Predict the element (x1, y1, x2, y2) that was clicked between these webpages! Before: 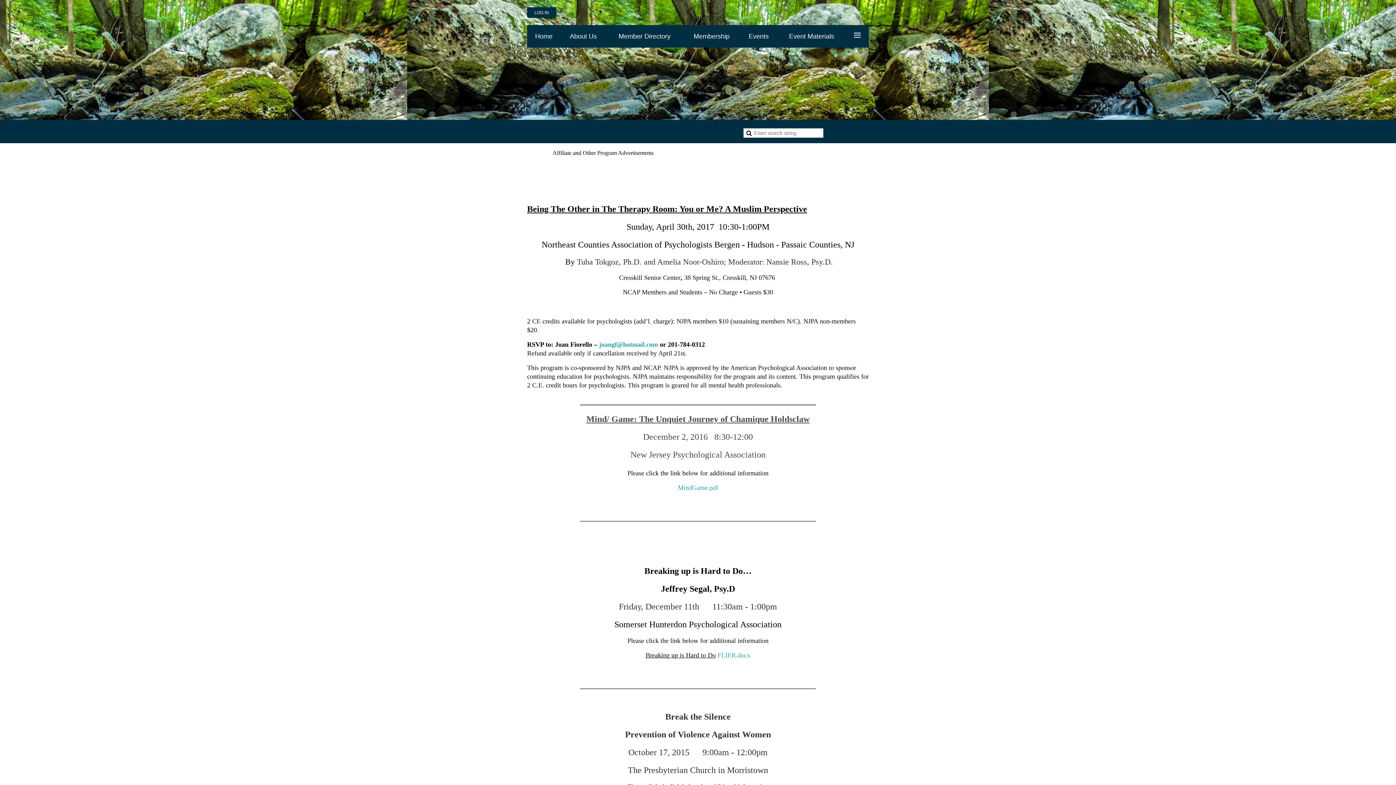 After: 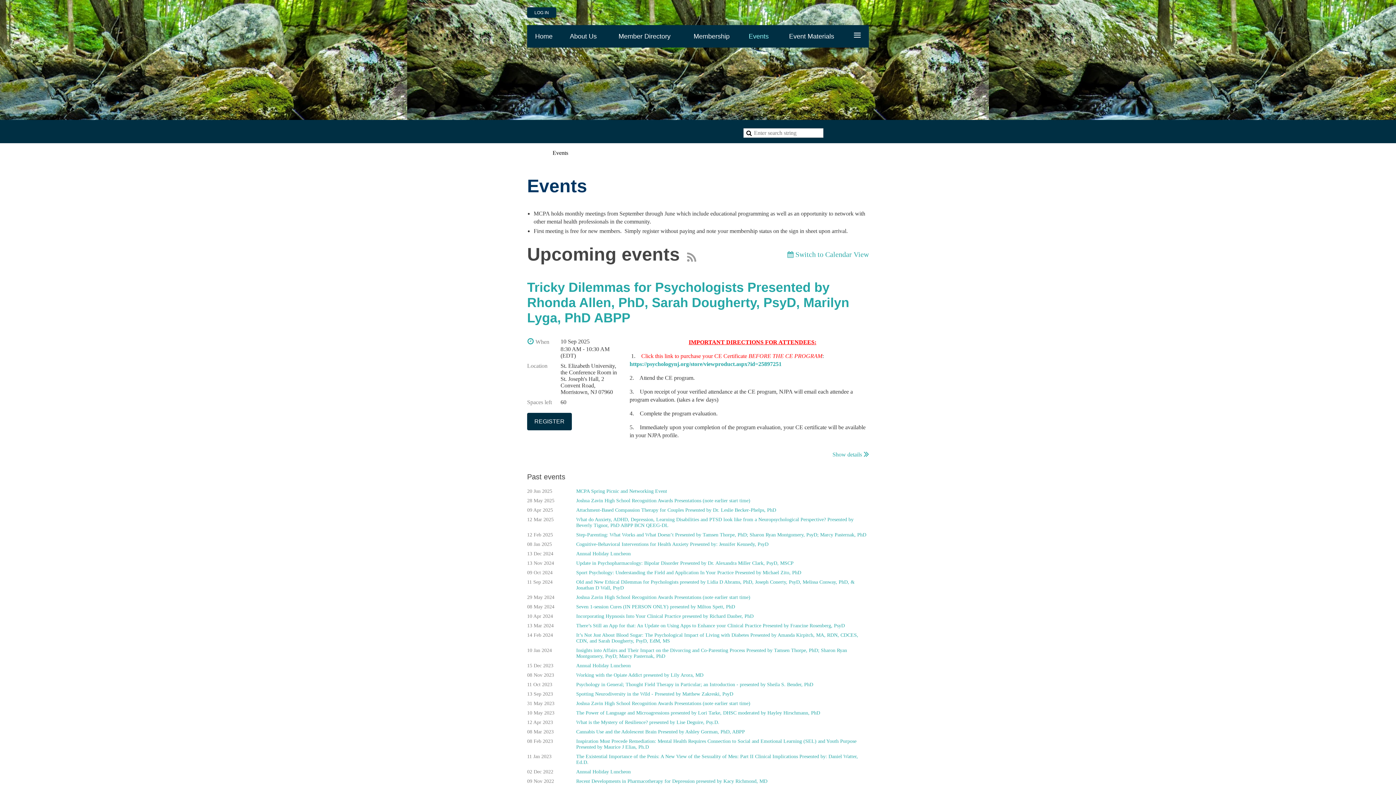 Action: label: Events bbox: (740, 25, 777, 47)